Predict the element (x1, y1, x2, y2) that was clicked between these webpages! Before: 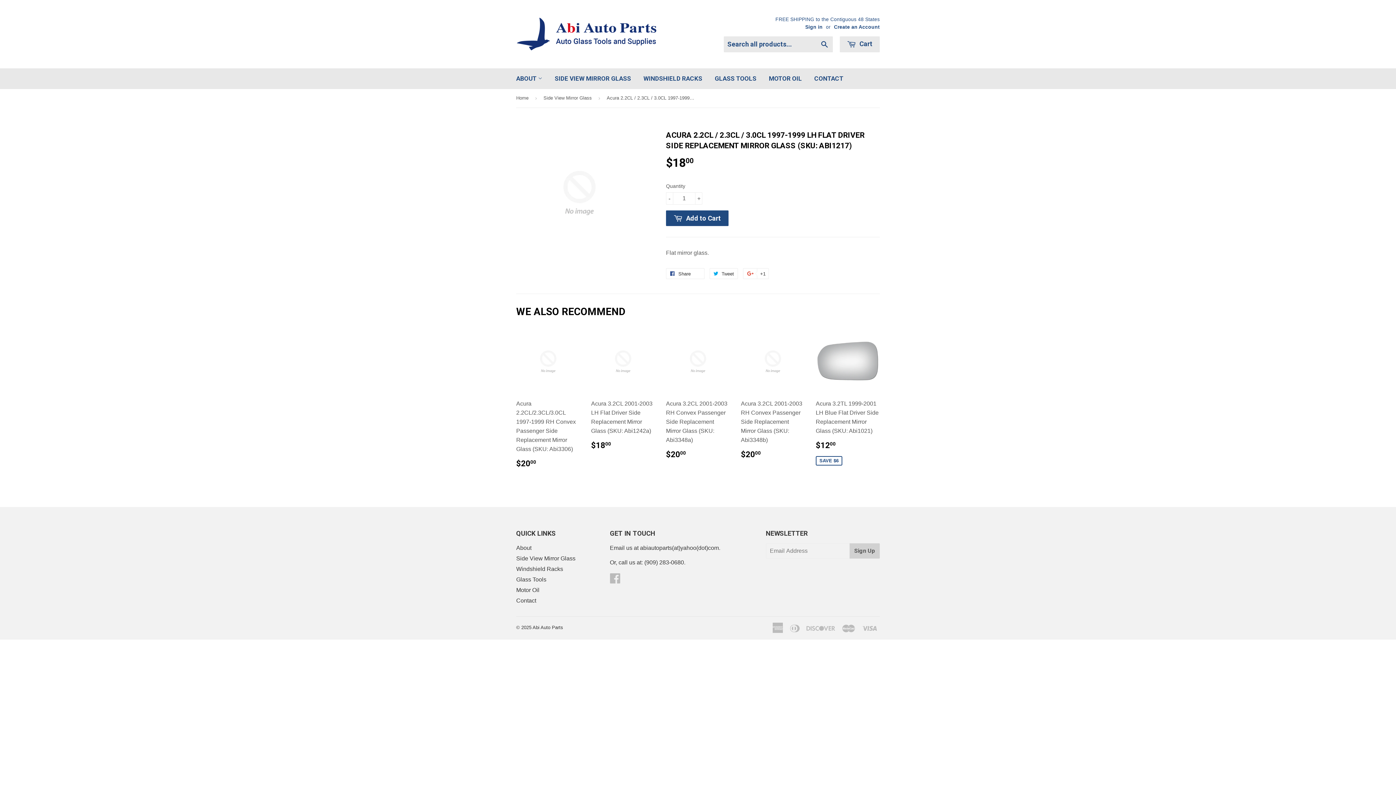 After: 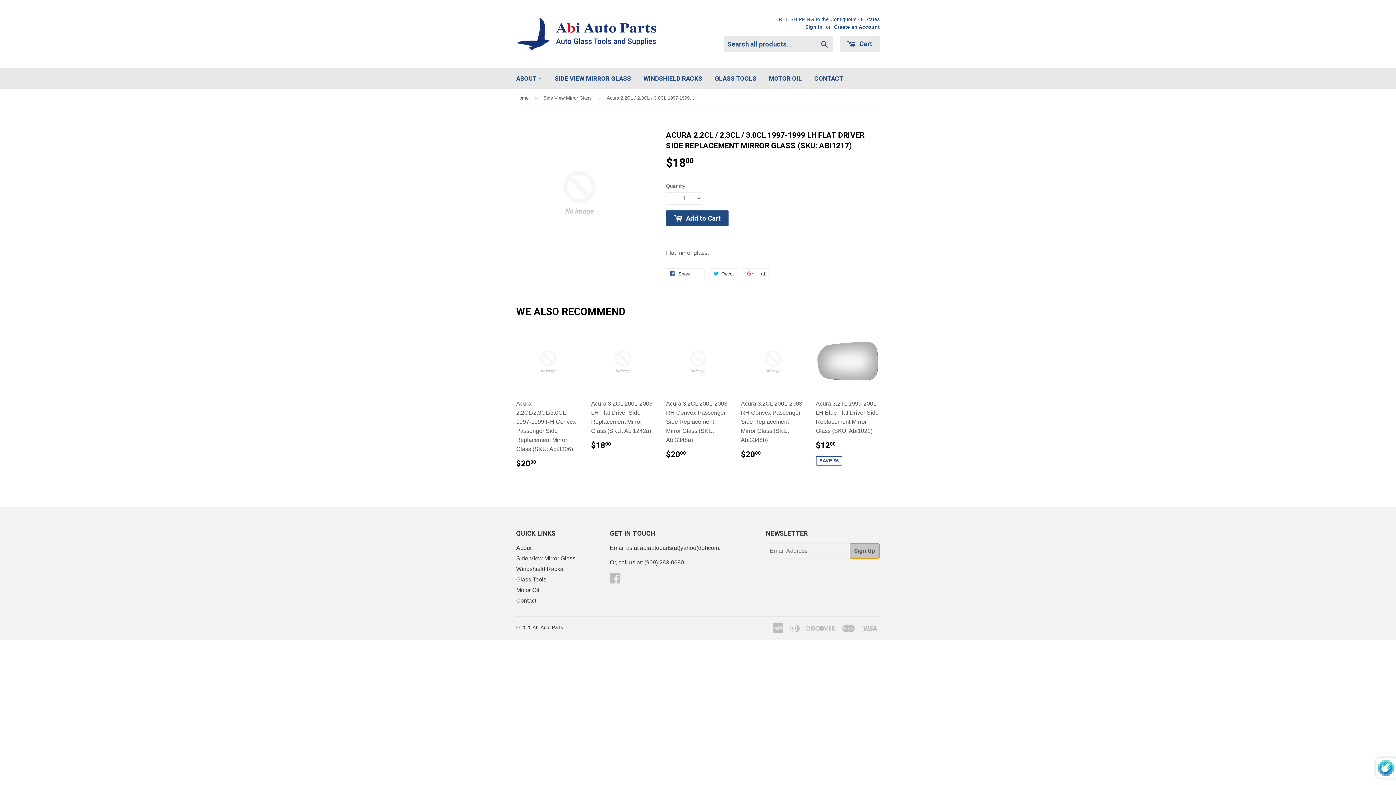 Action: label: Sign Up bbox: (849, 543, 879, 558)